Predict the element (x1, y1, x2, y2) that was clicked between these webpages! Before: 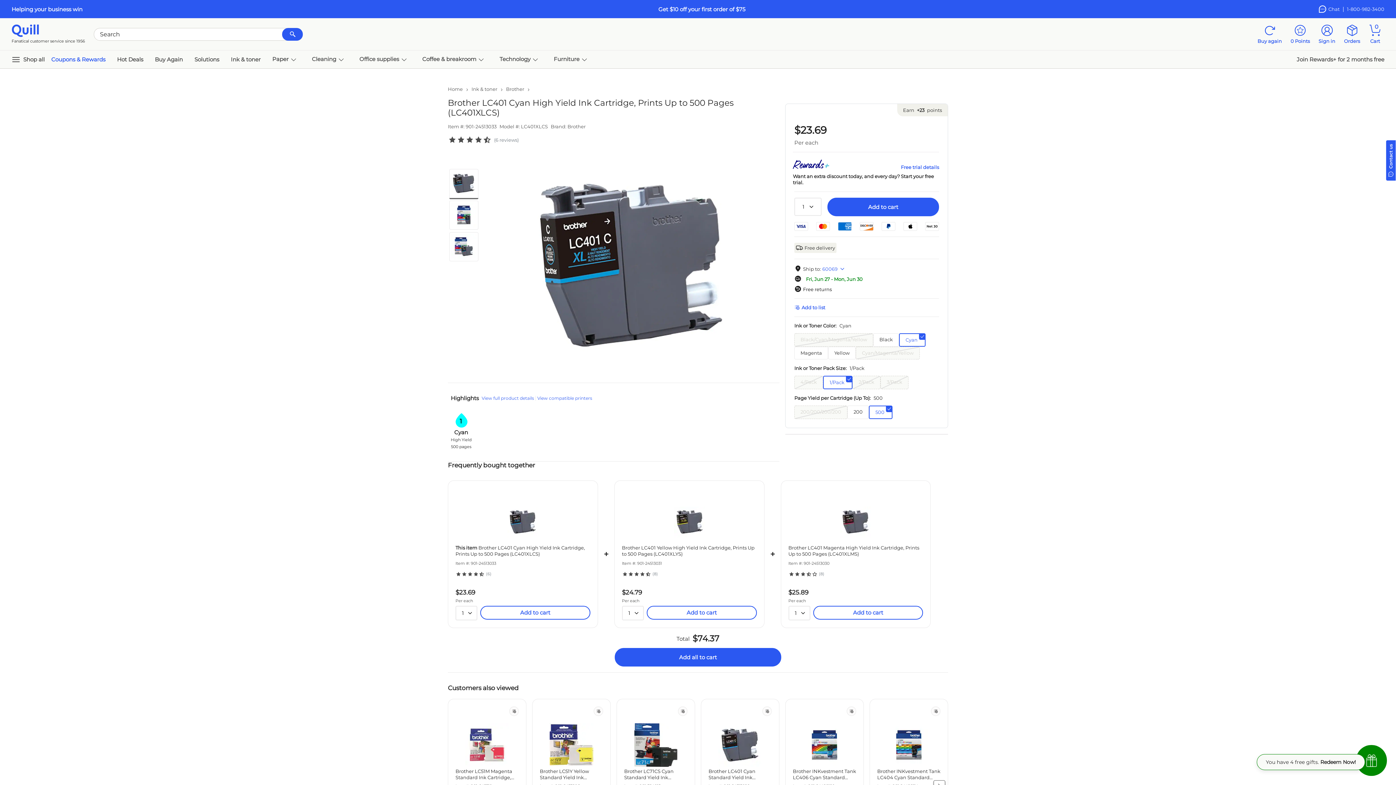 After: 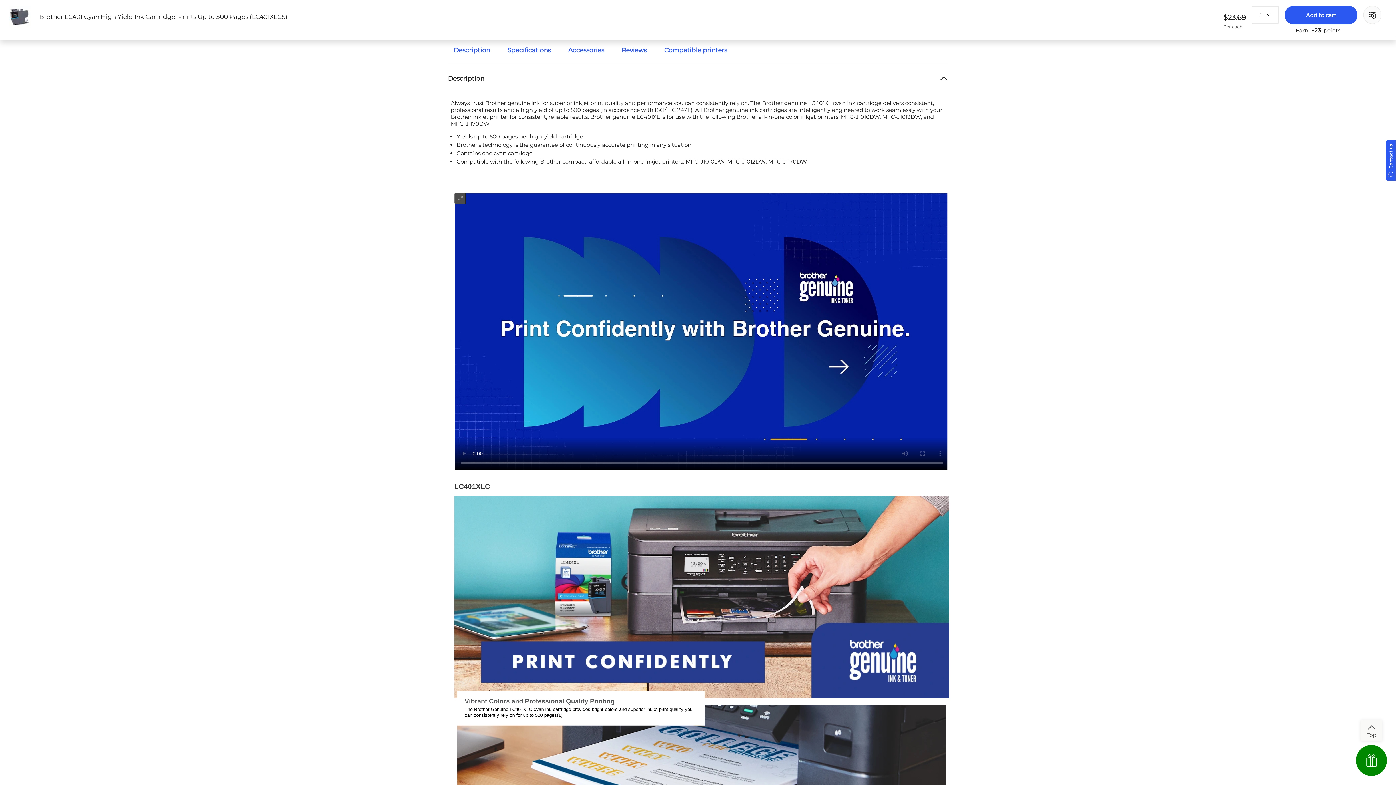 Action: label: View full product details bbox: (481, 395, 534, 401)